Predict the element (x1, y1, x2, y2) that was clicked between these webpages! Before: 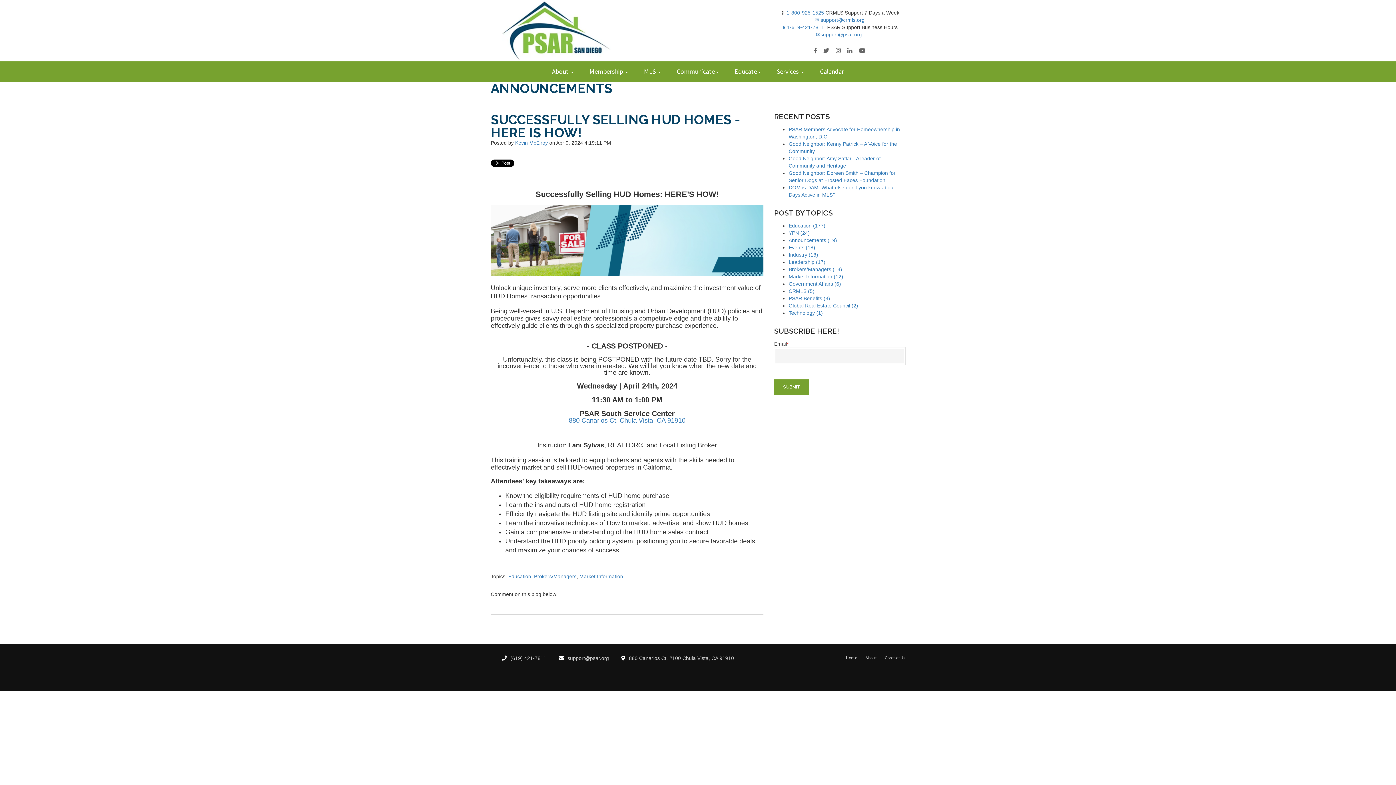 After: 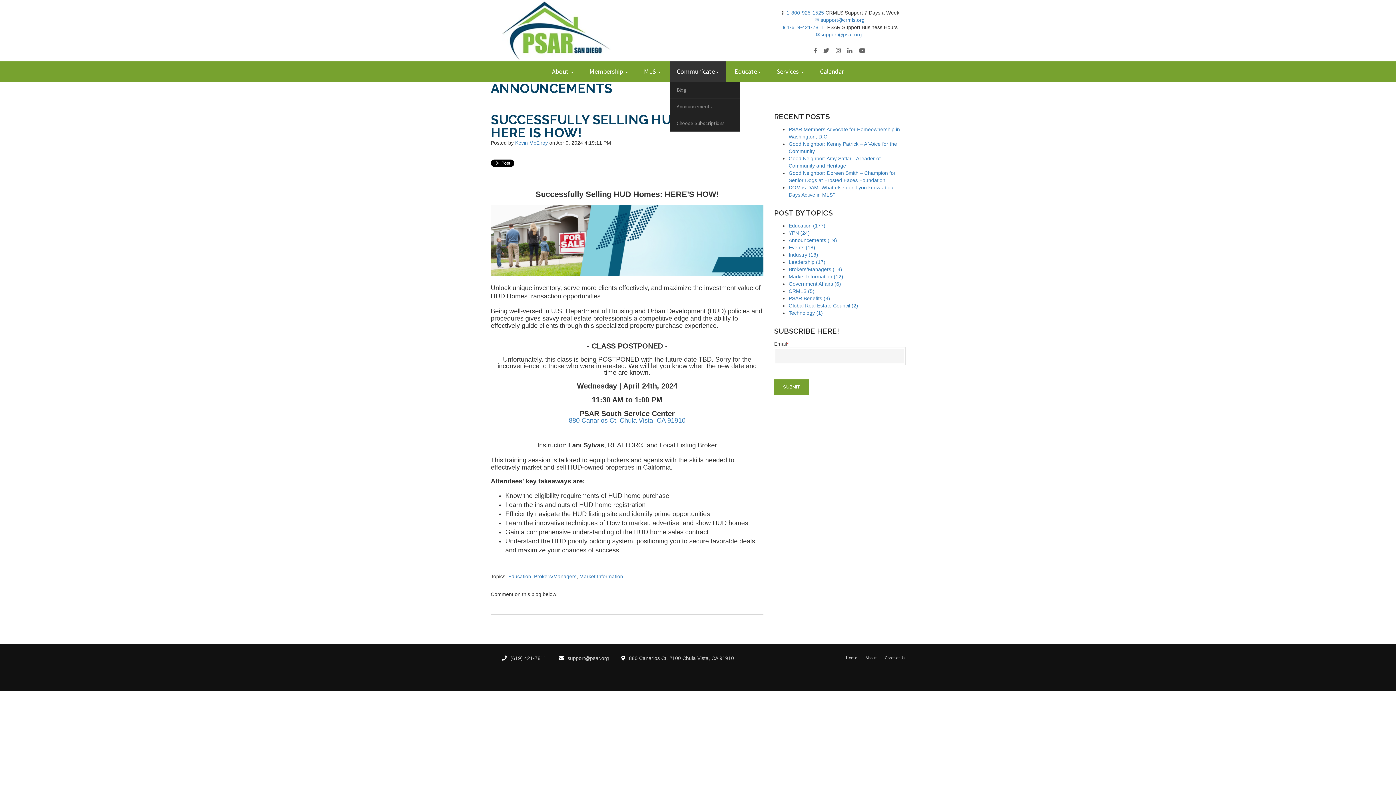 Action: label: Communicate bbox: (669, 61, 726, 81)